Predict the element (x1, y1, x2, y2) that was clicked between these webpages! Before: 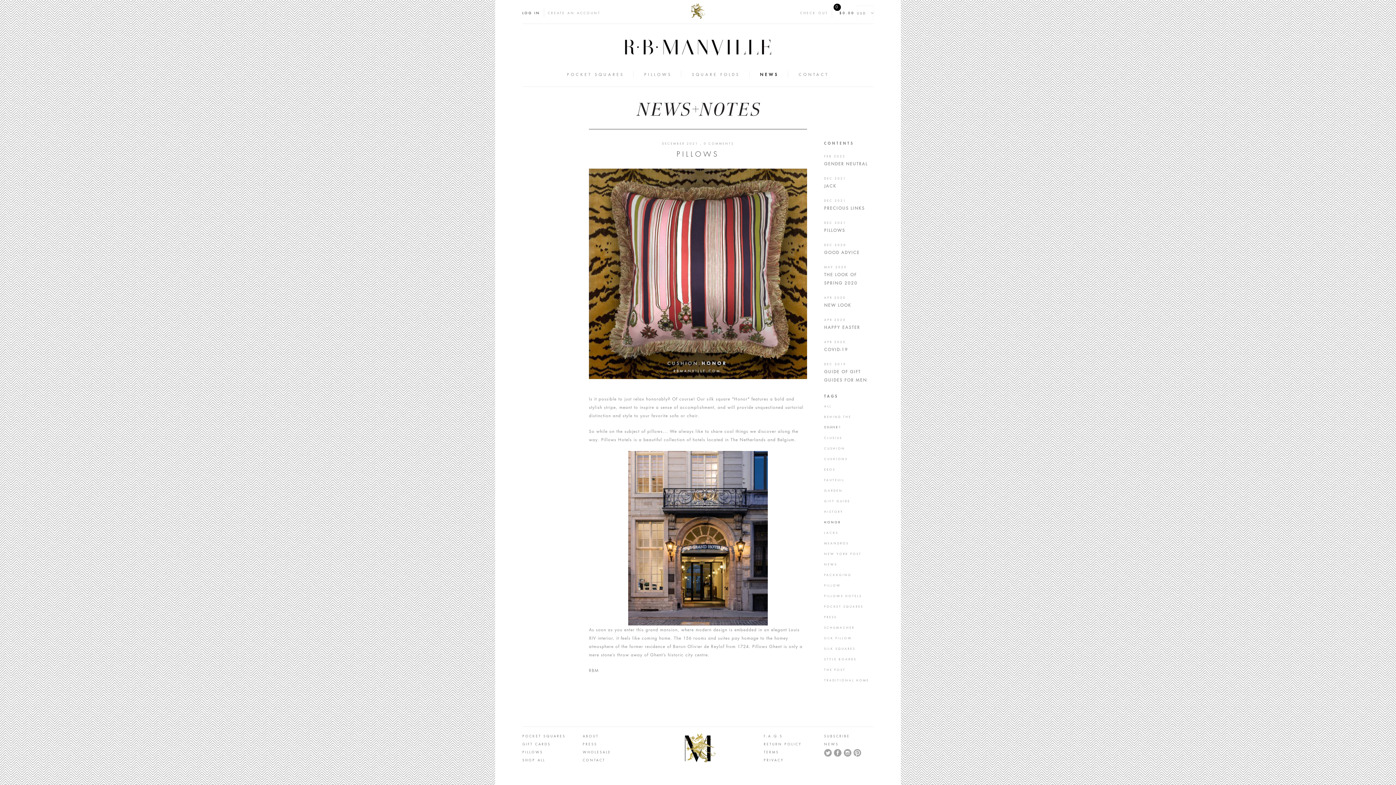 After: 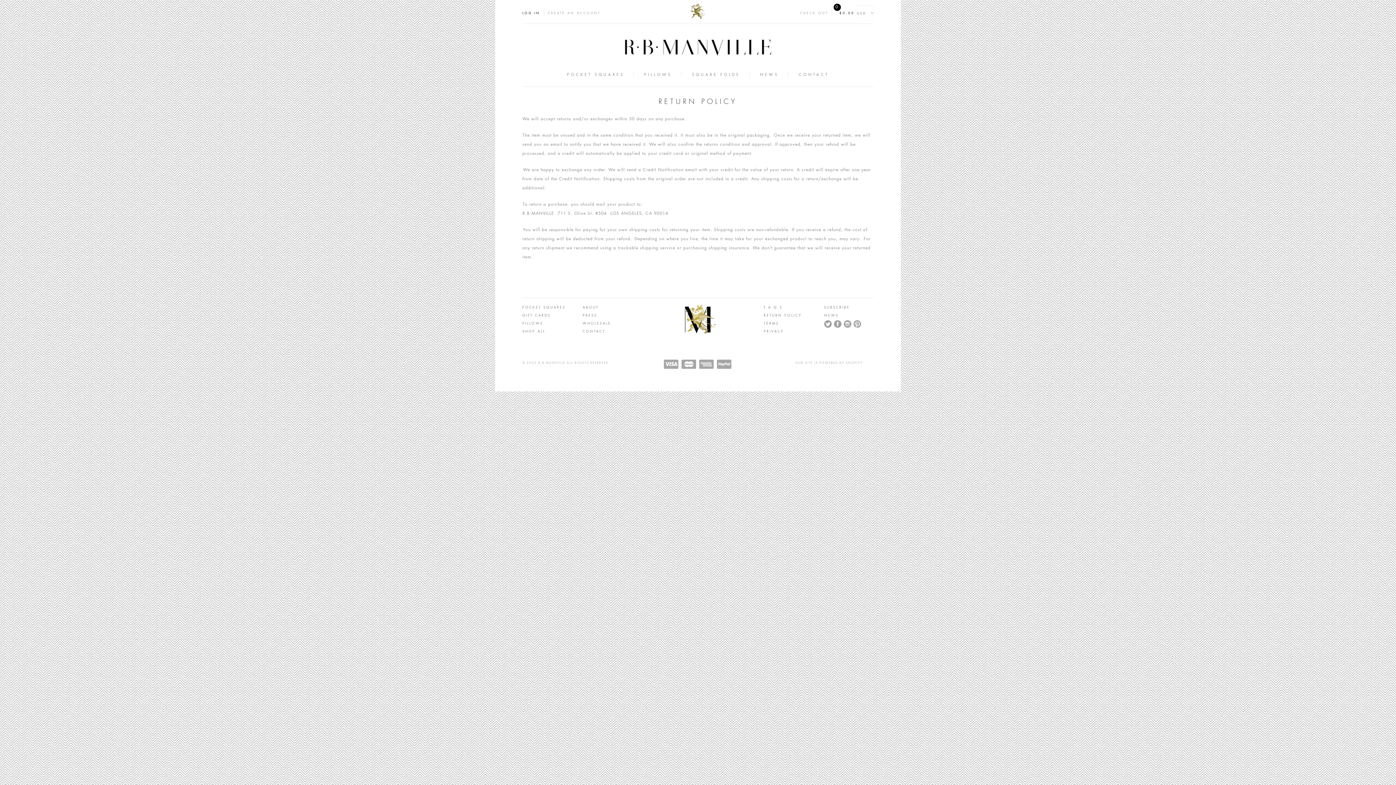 Action: label: RETURN POLICY bbox: (764, 741, 801, 747)